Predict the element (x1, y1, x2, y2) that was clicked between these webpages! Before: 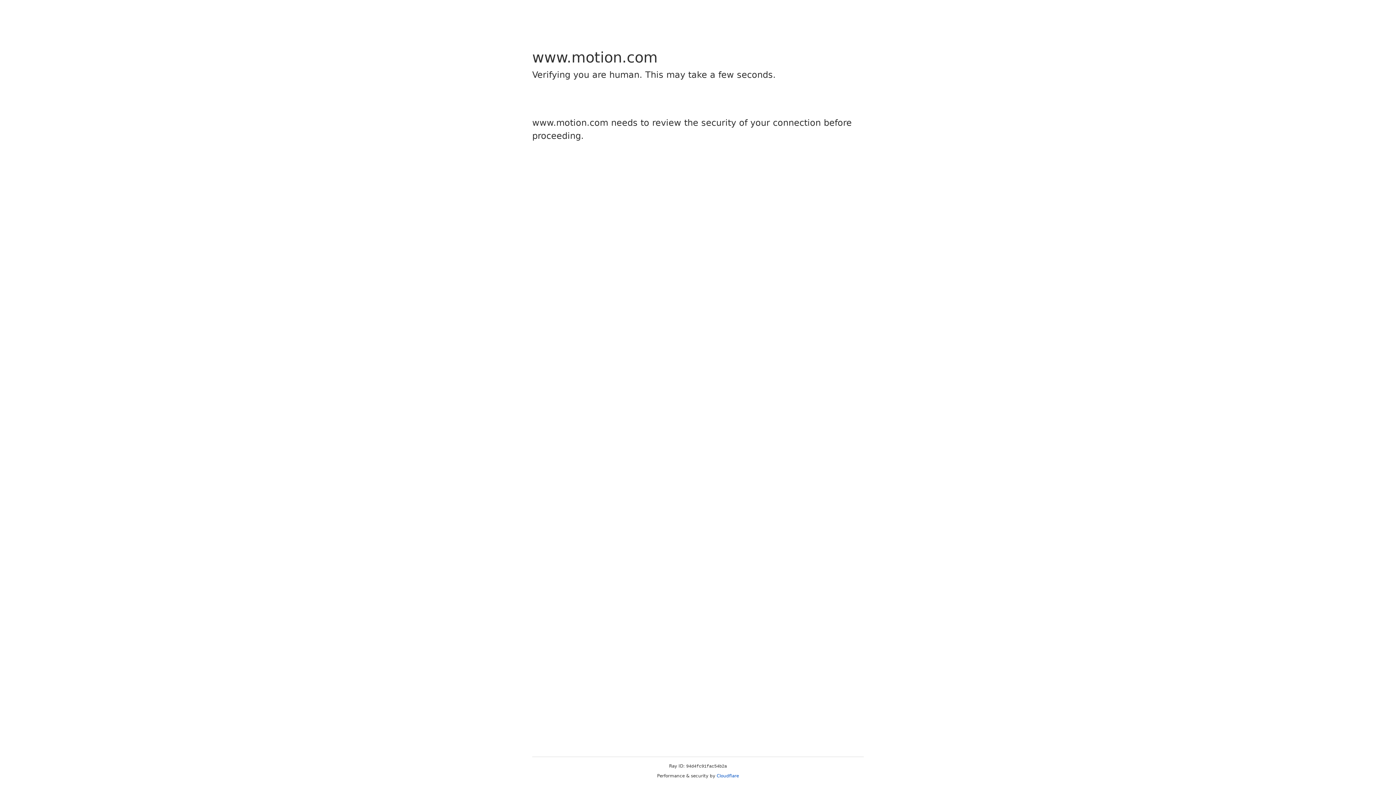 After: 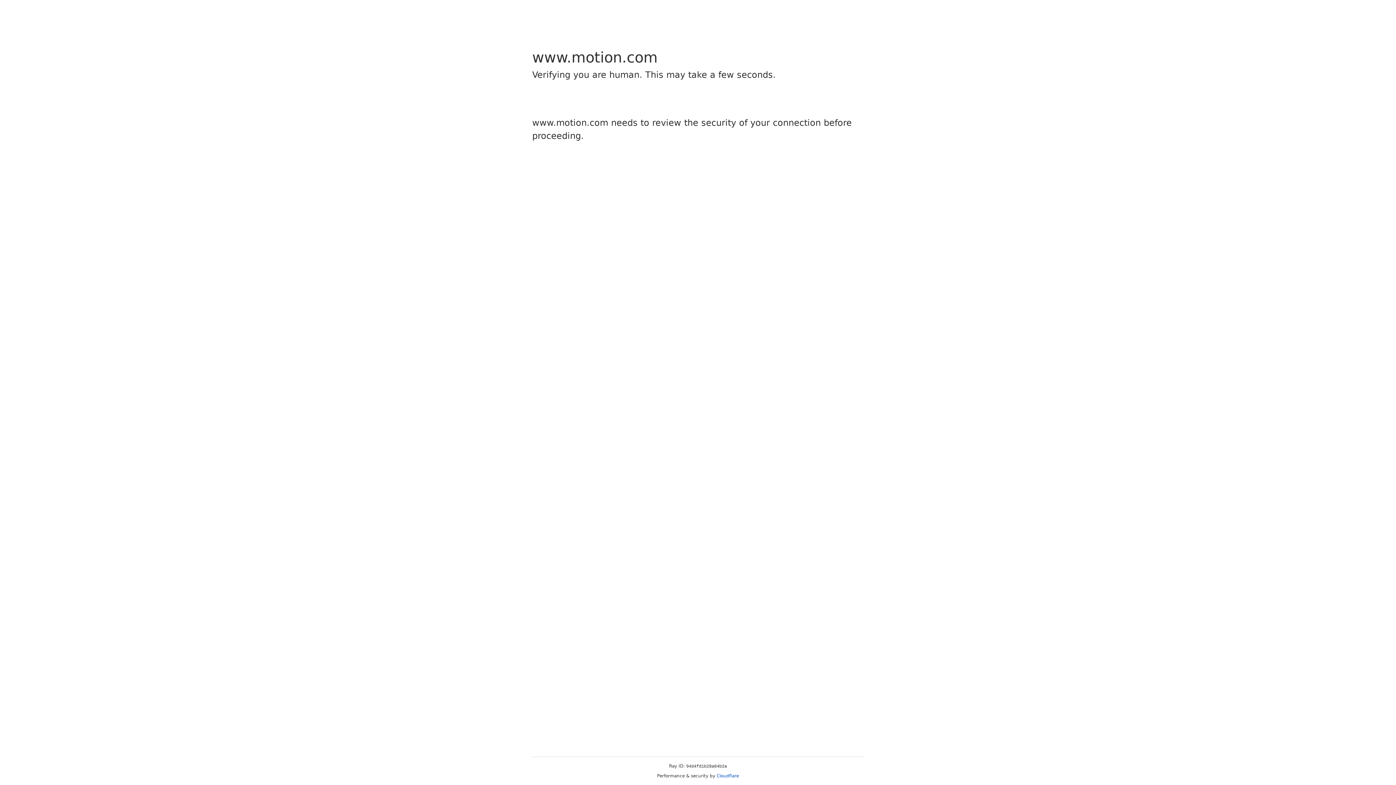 Action: bbox: (716, 773, 739, 778) label: Cloudflare